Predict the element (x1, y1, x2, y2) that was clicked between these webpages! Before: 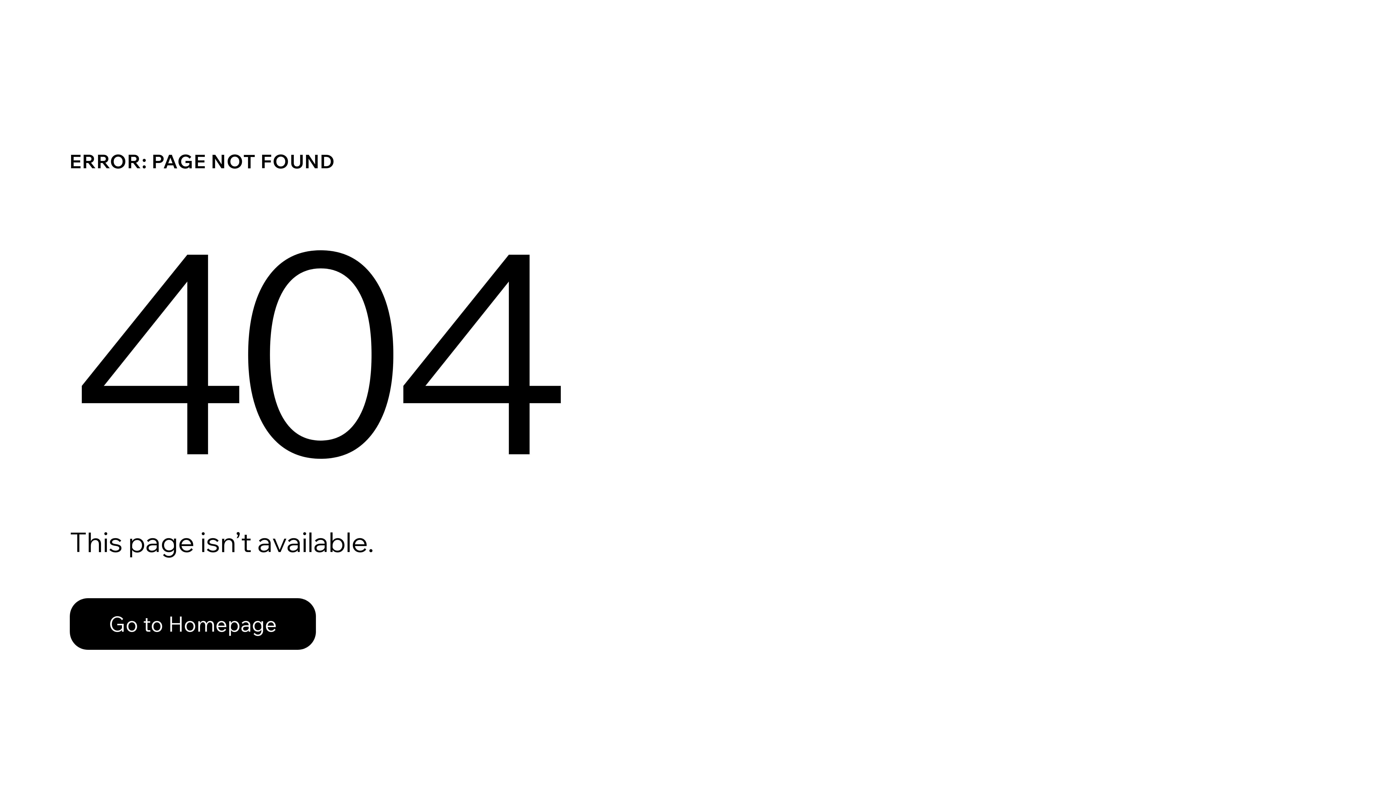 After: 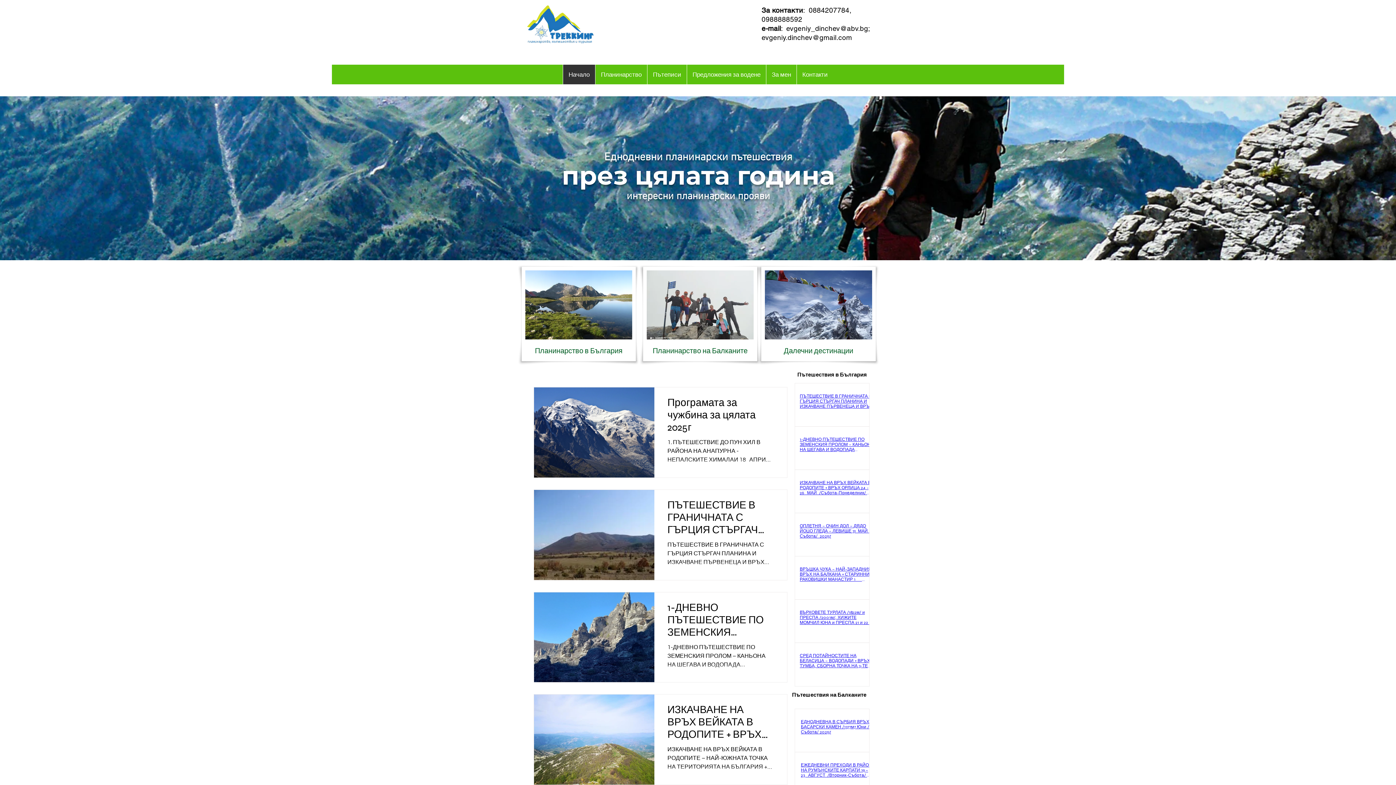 Action: bbox: (69, 582, 768, 659) label: Go to Homepage